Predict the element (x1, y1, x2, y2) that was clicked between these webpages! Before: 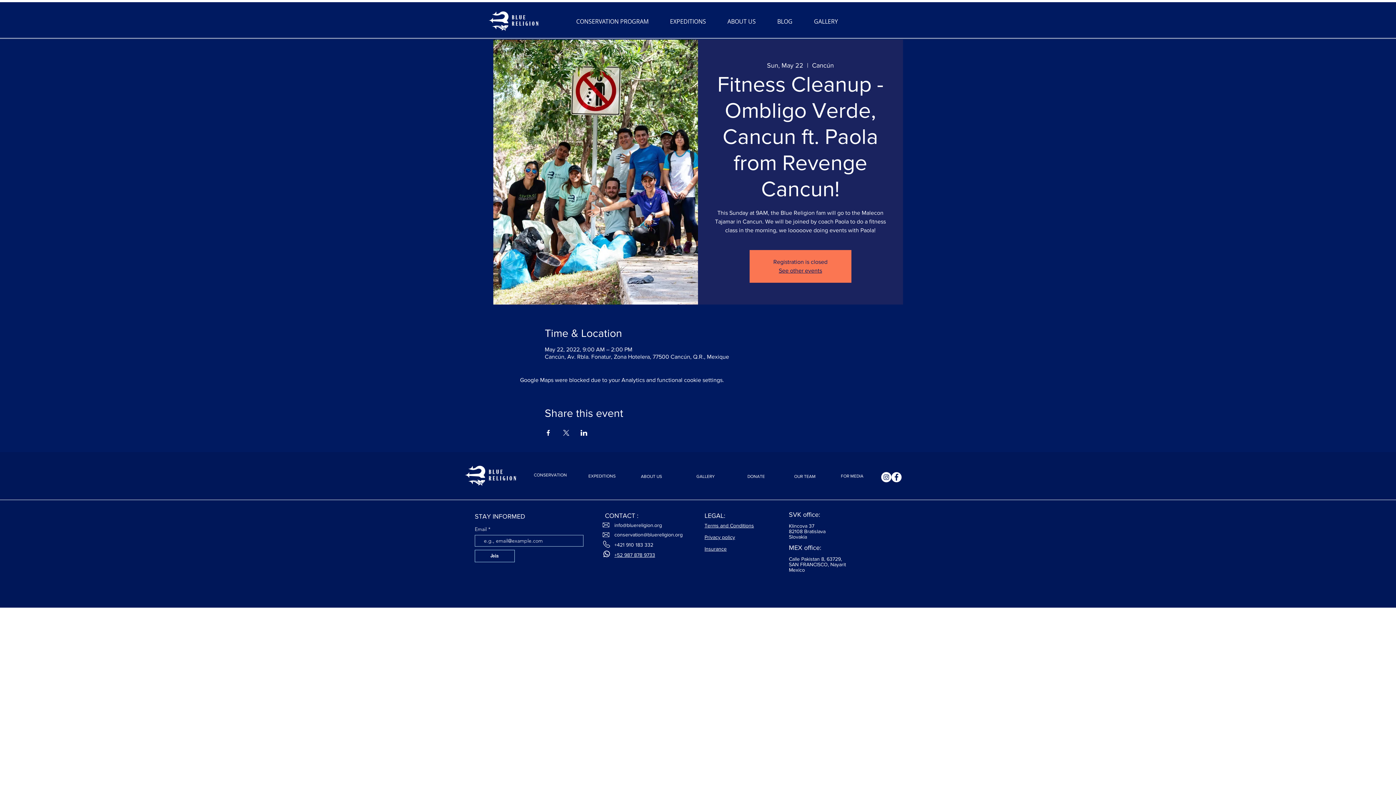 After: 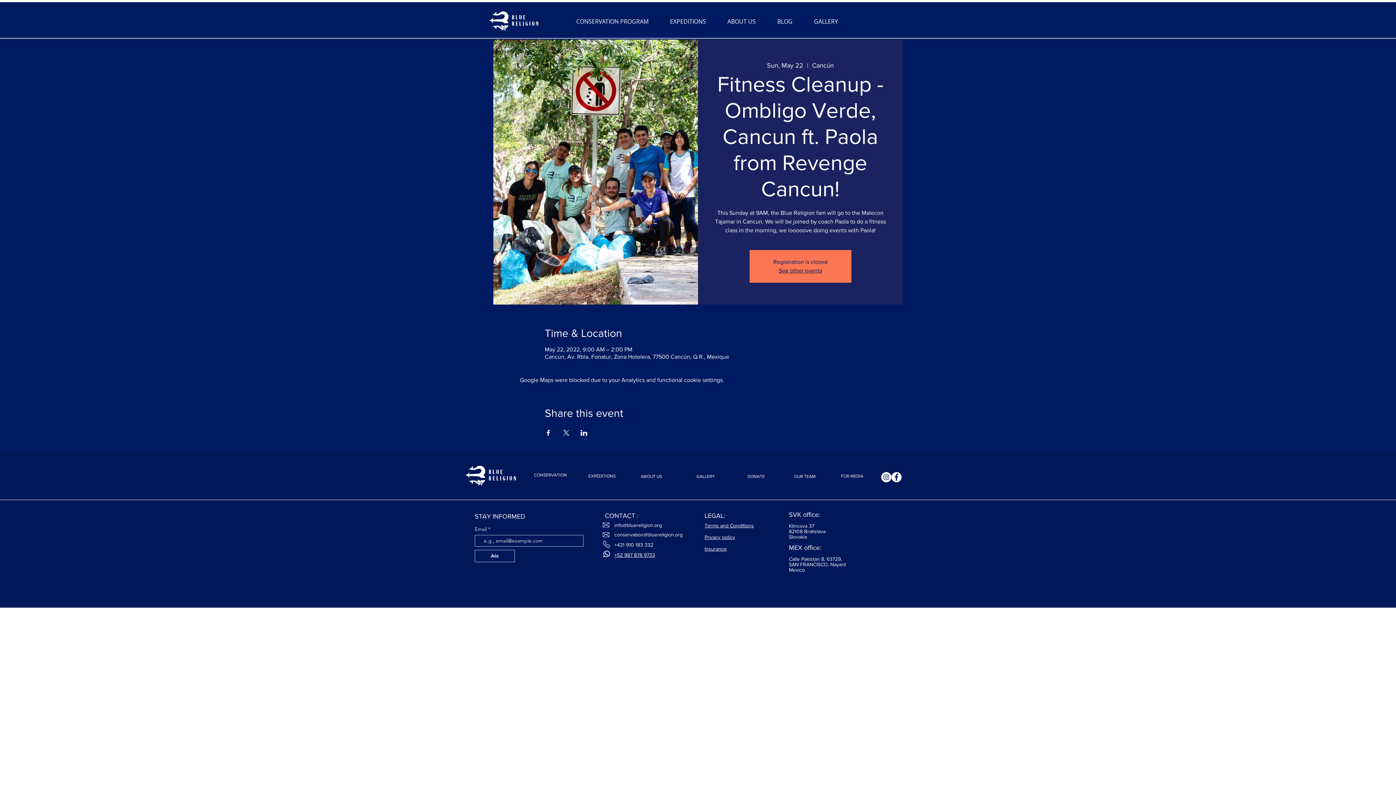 Action: bbox: (891, 472, 901, 482) label: Facebook